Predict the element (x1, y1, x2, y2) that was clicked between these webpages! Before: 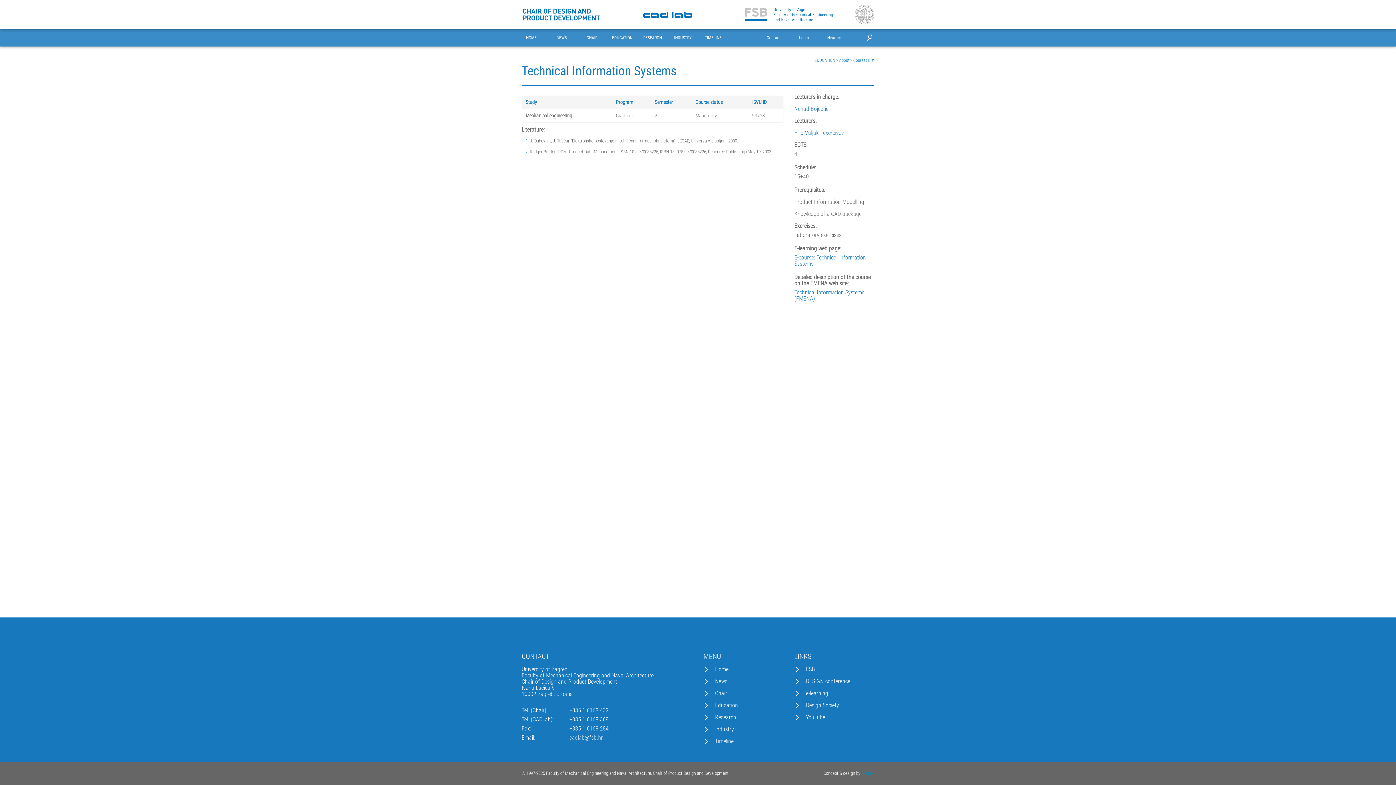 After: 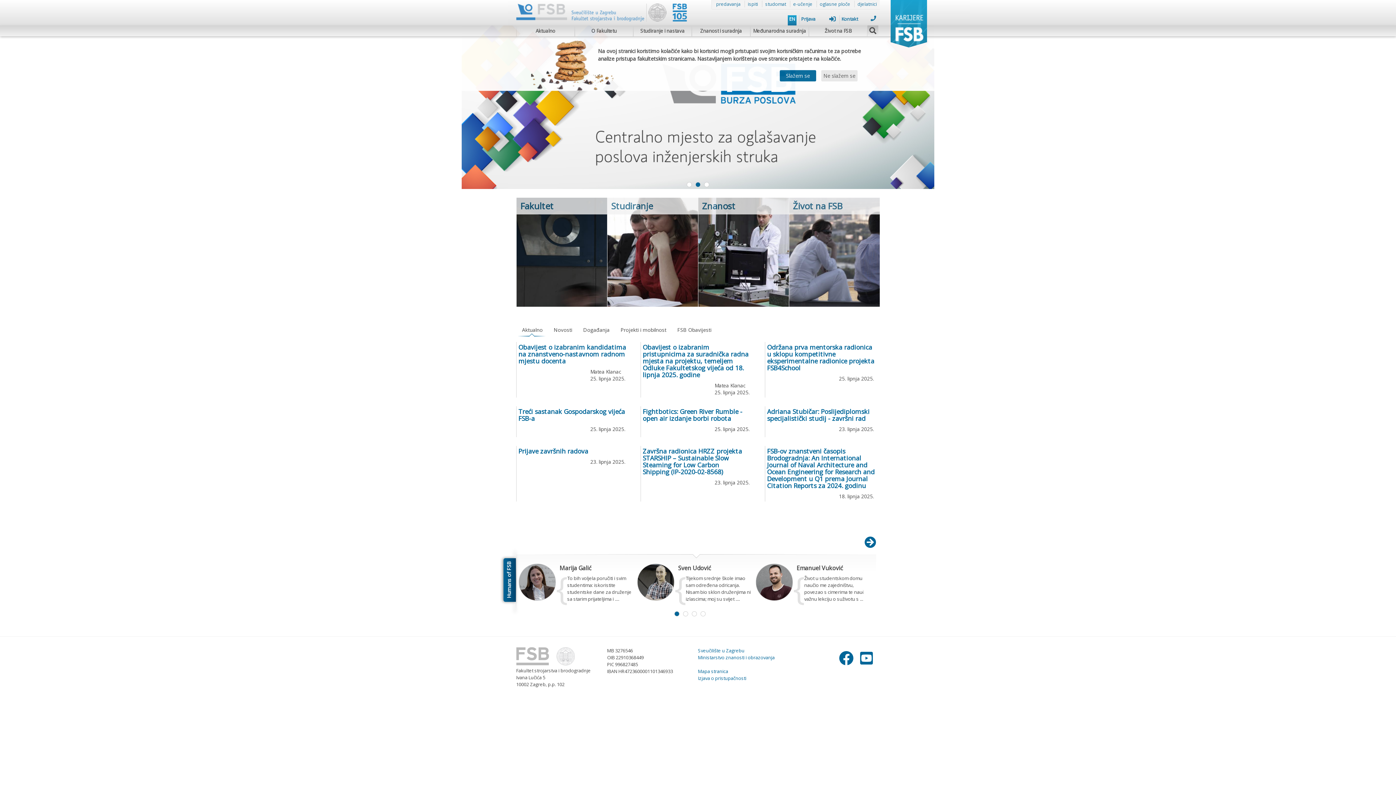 Action: bbox: (744, 7, 833, 21)